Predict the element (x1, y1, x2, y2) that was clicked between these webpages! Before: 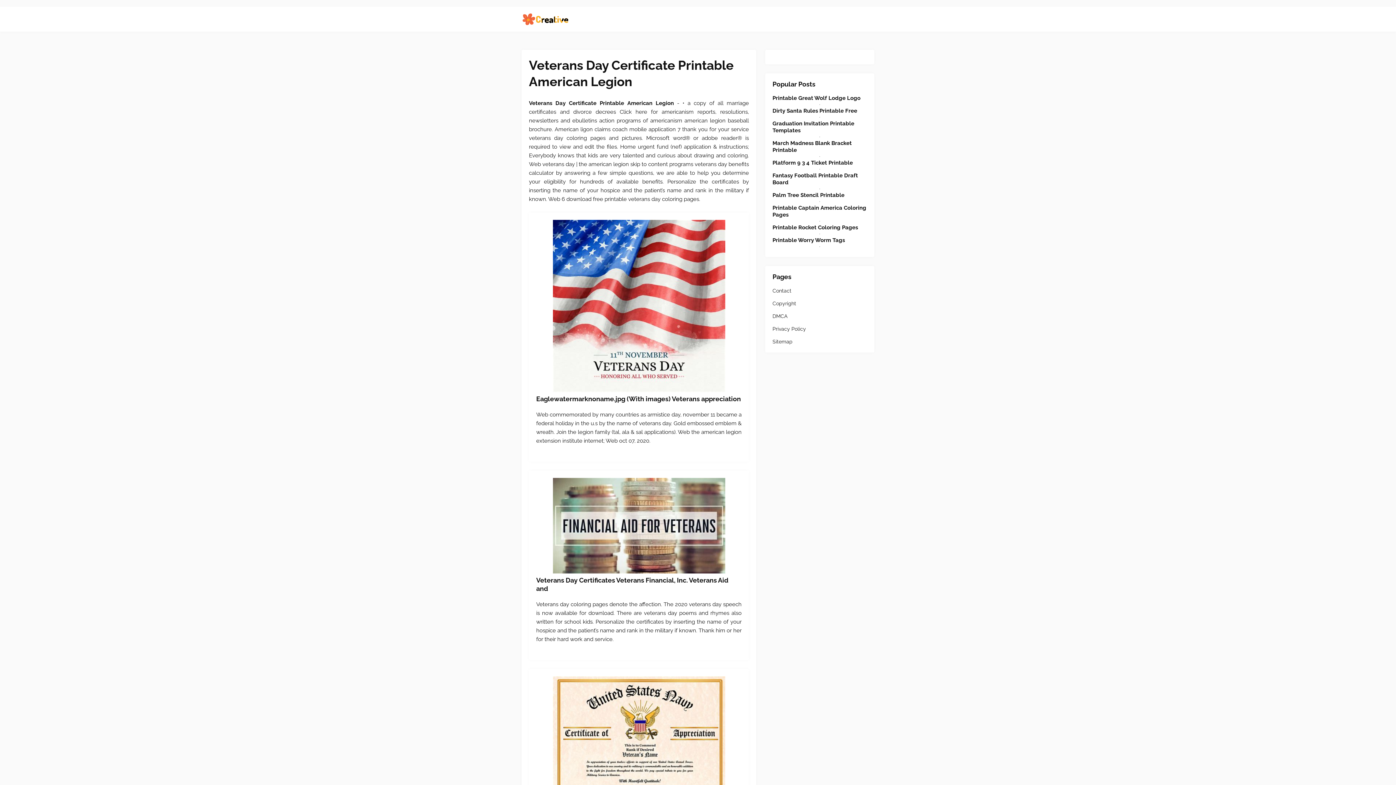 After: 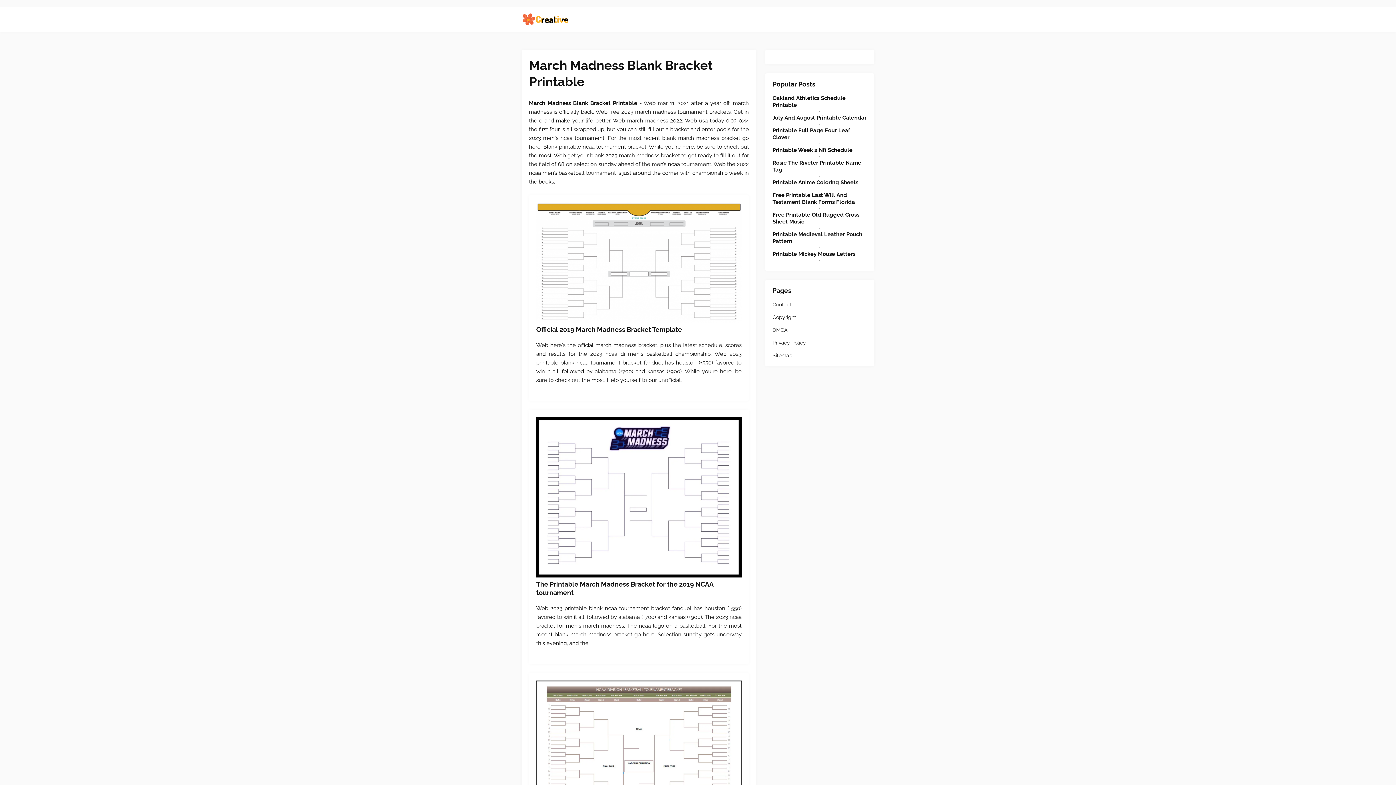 Action: label: March Madness Blank Bracket Printable bbox: (772, 140, 867, 153)